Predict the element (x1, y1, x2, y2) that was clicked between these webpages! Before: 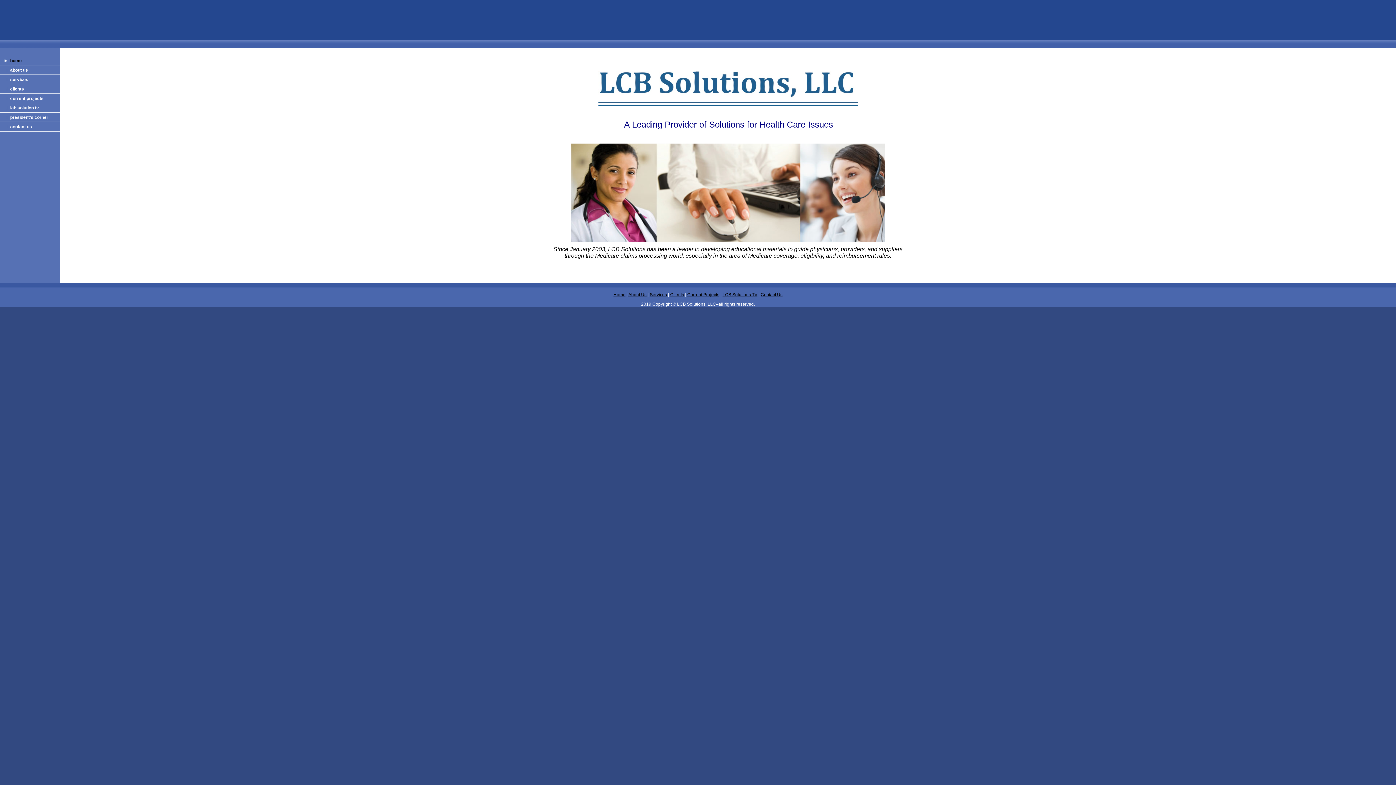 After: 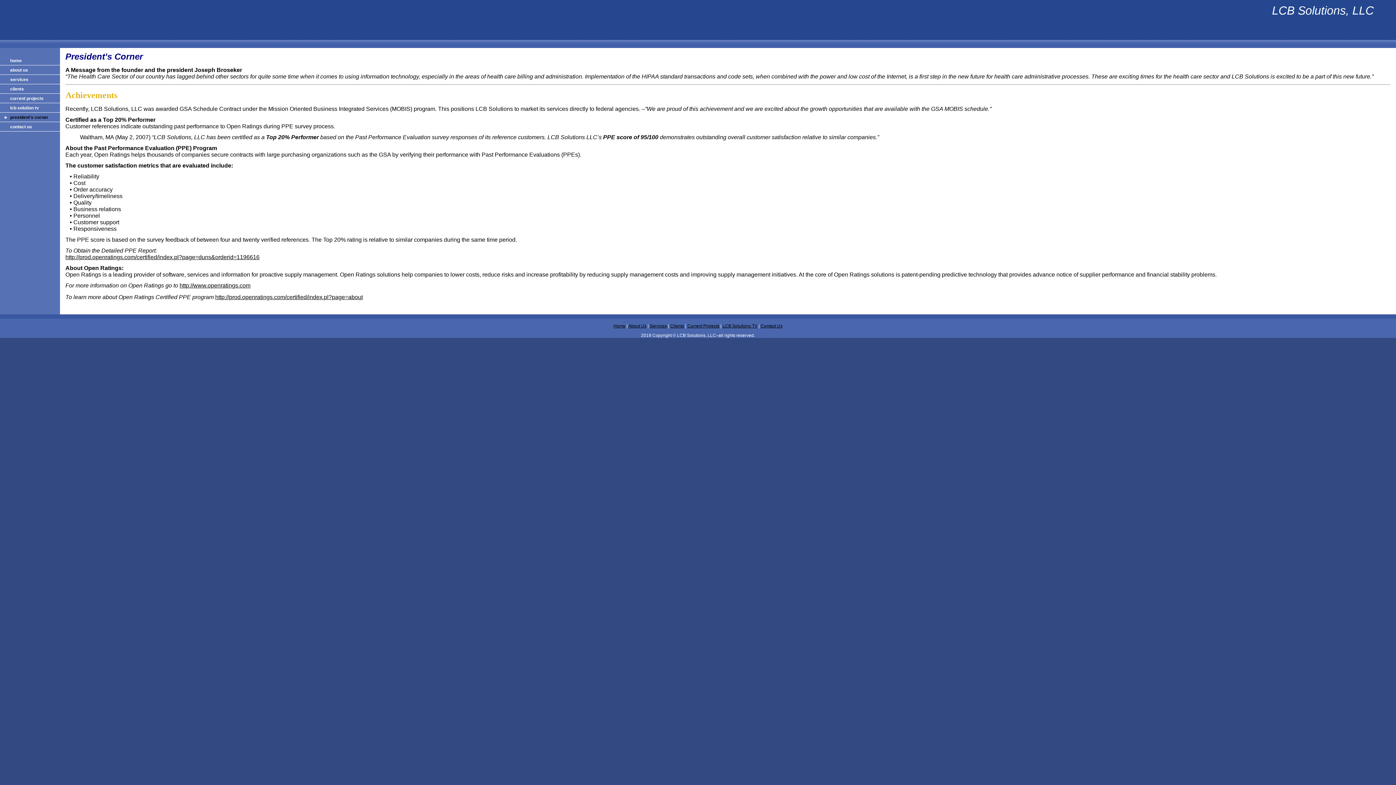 Action: bbox: (0, 113, 60, 122) label: president's corner